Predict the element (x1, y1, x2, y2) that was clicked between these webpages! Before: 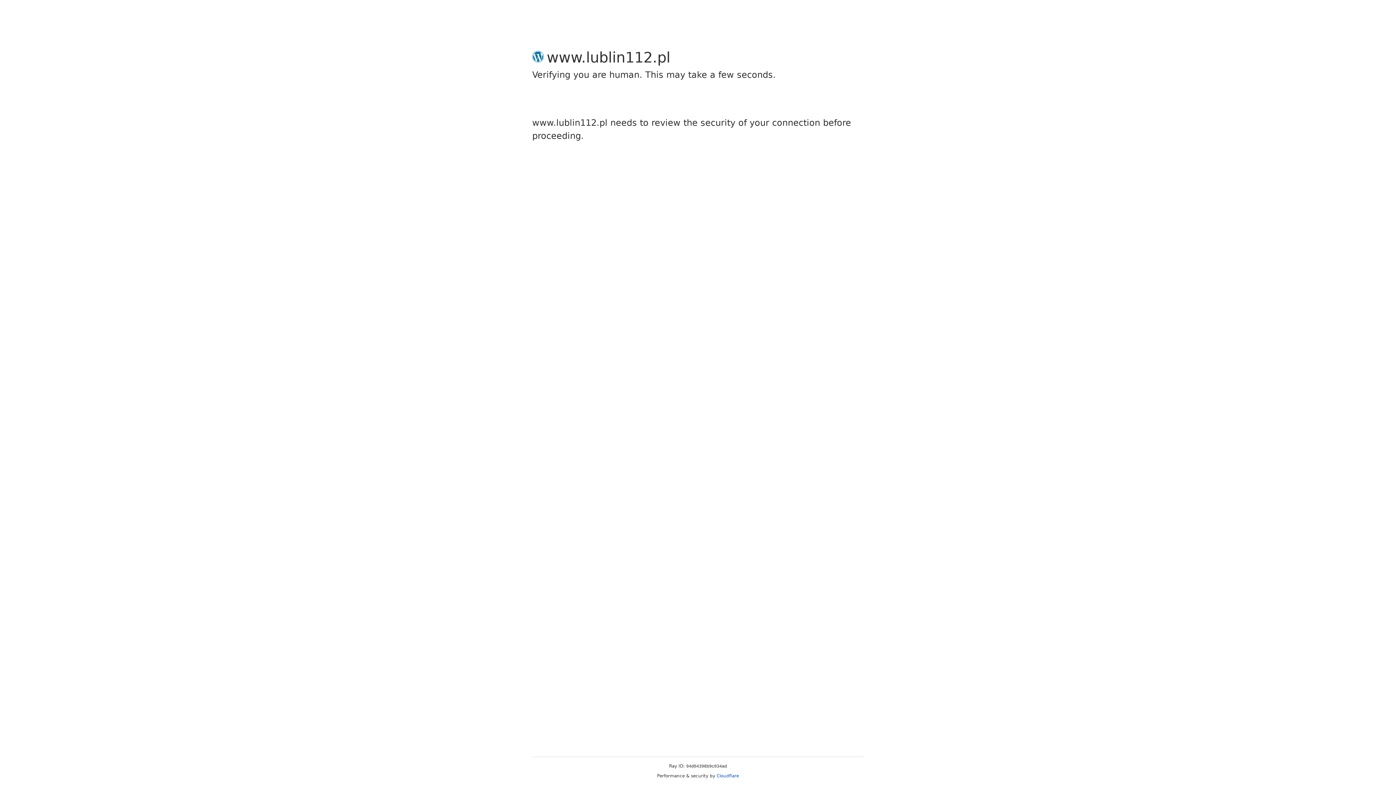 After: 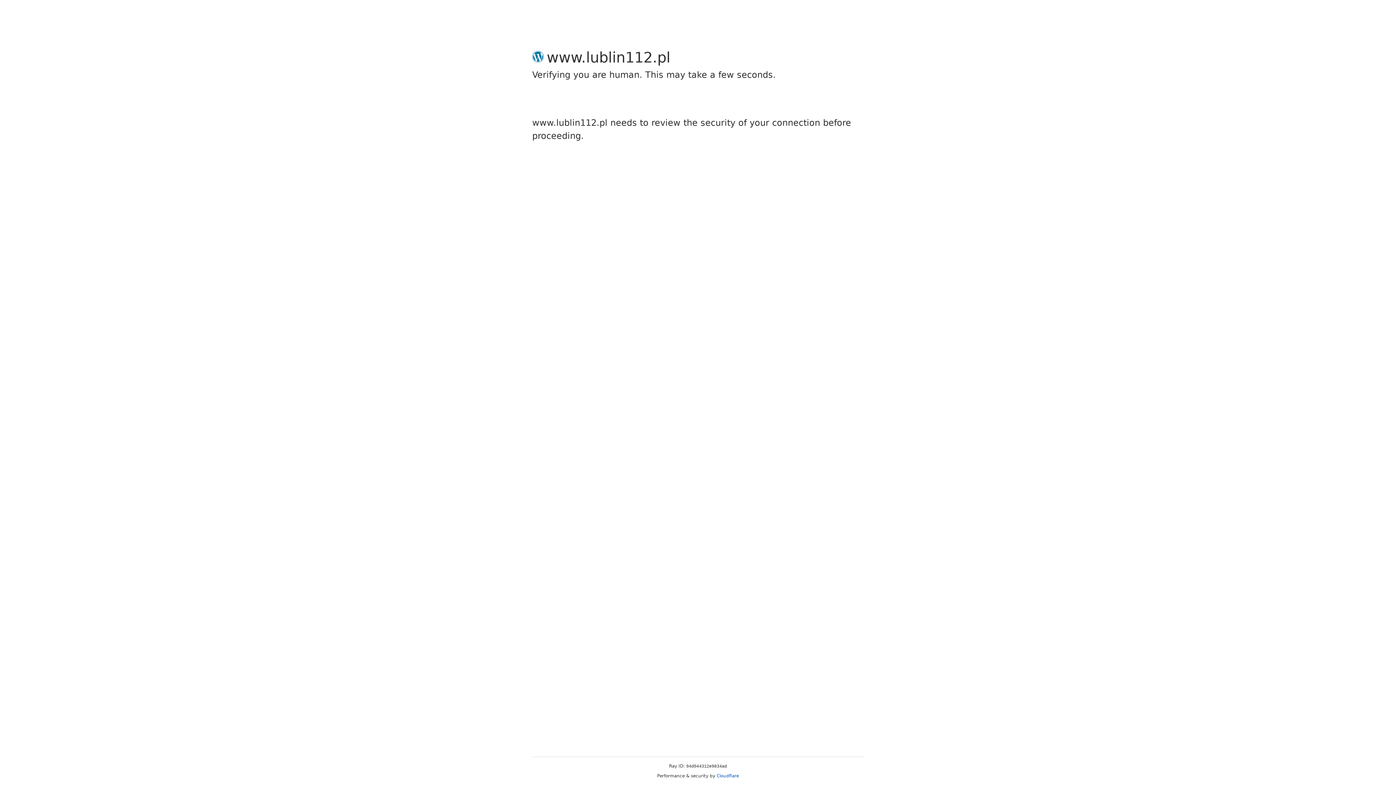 Action: bbox: (716, 773, 739, 778) label: Cloudflare